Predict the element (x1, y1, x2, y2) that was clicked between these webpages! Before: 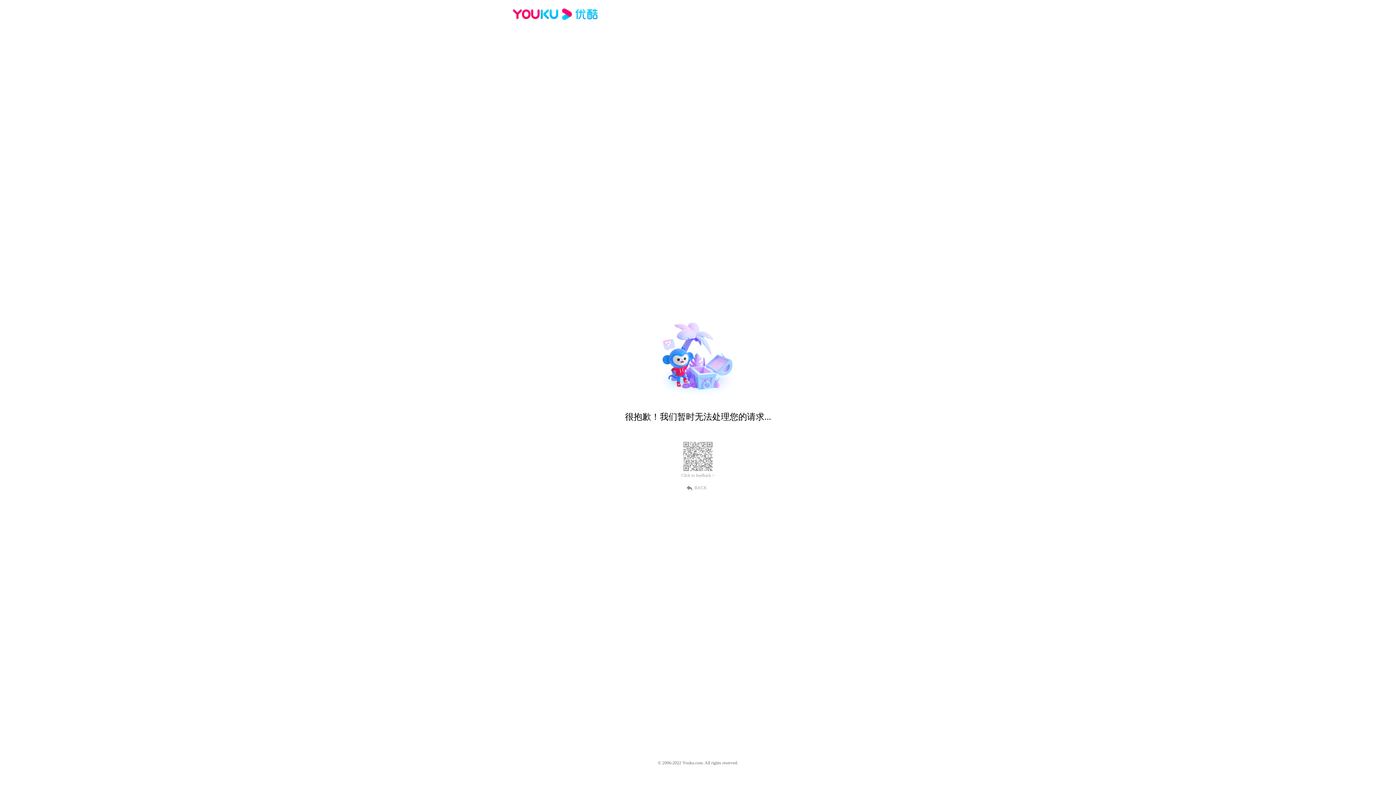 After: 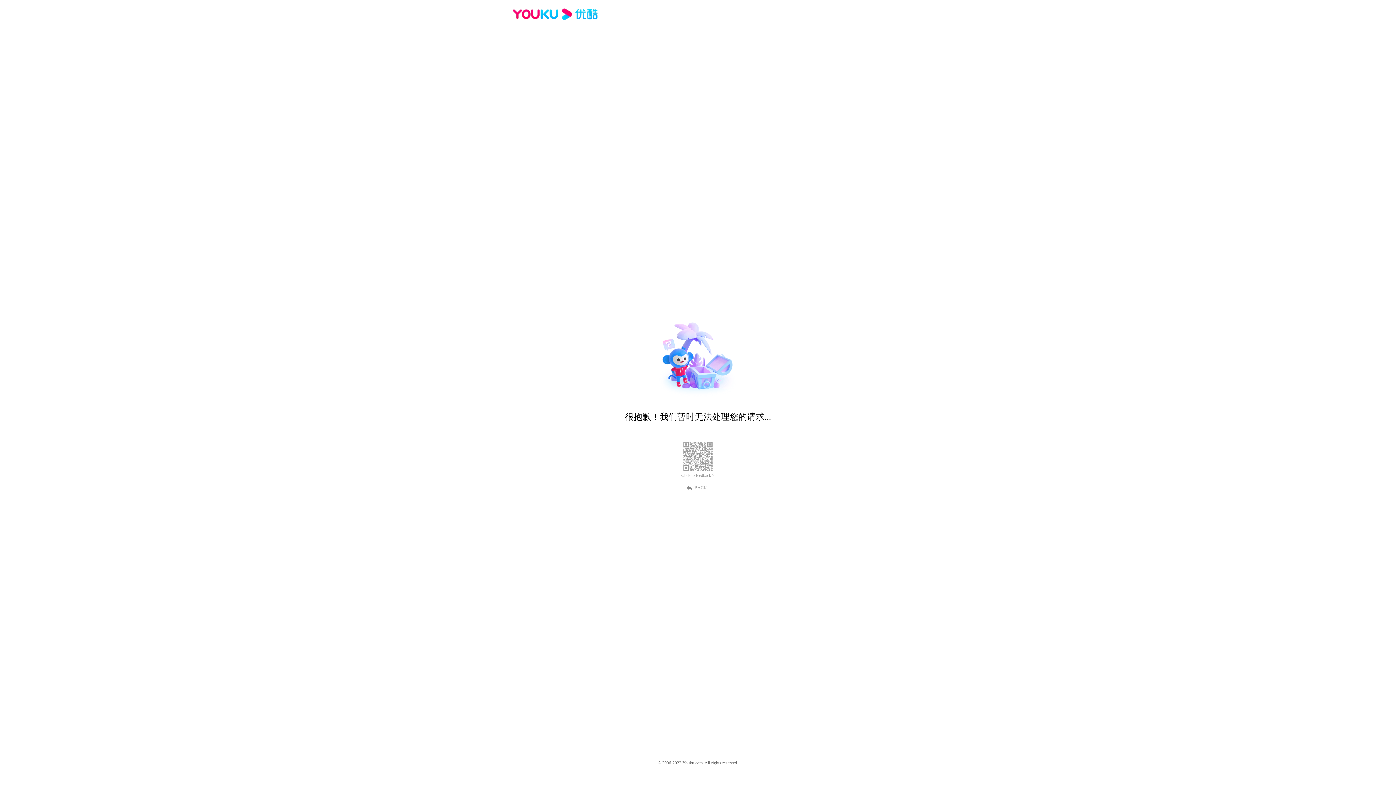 Action: label: BACK bbox: (689, 484, 707, 490)